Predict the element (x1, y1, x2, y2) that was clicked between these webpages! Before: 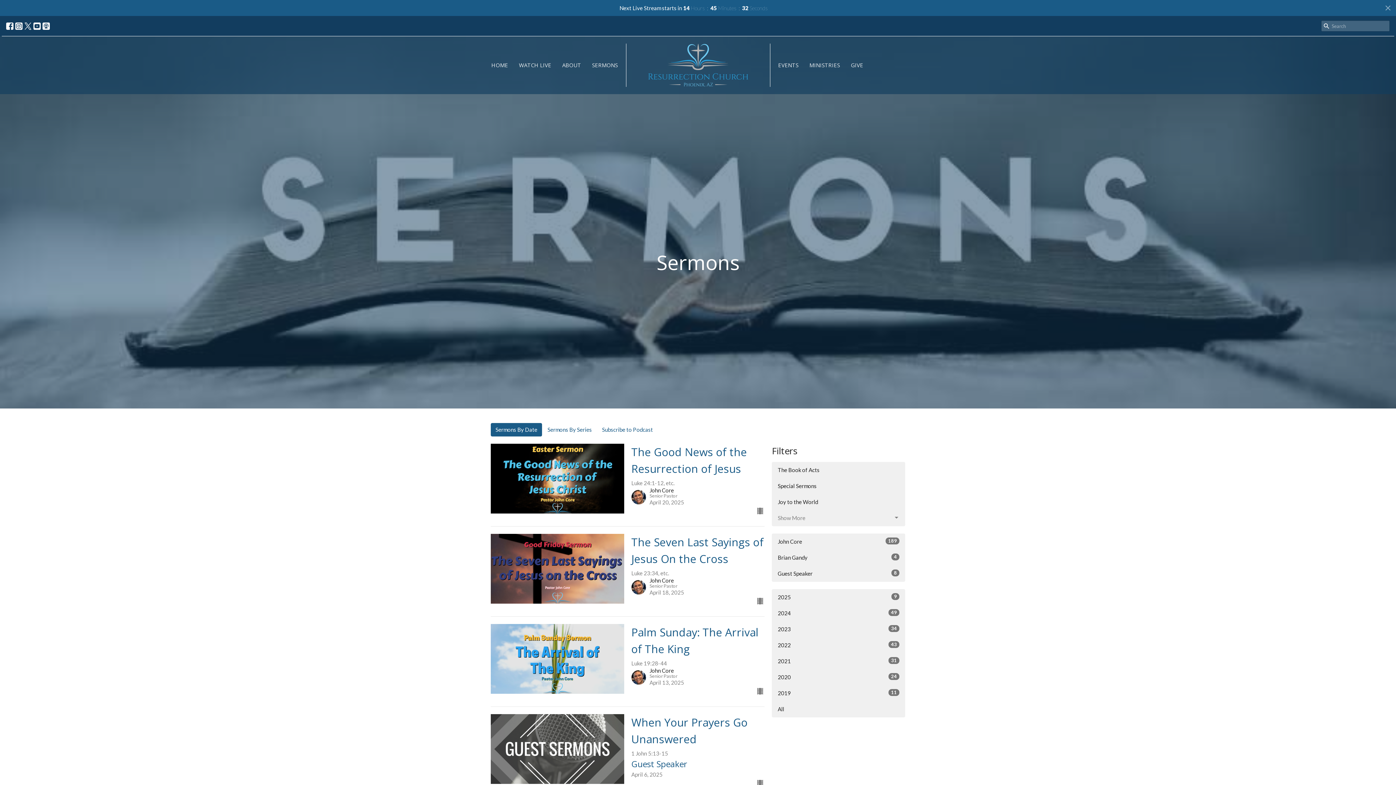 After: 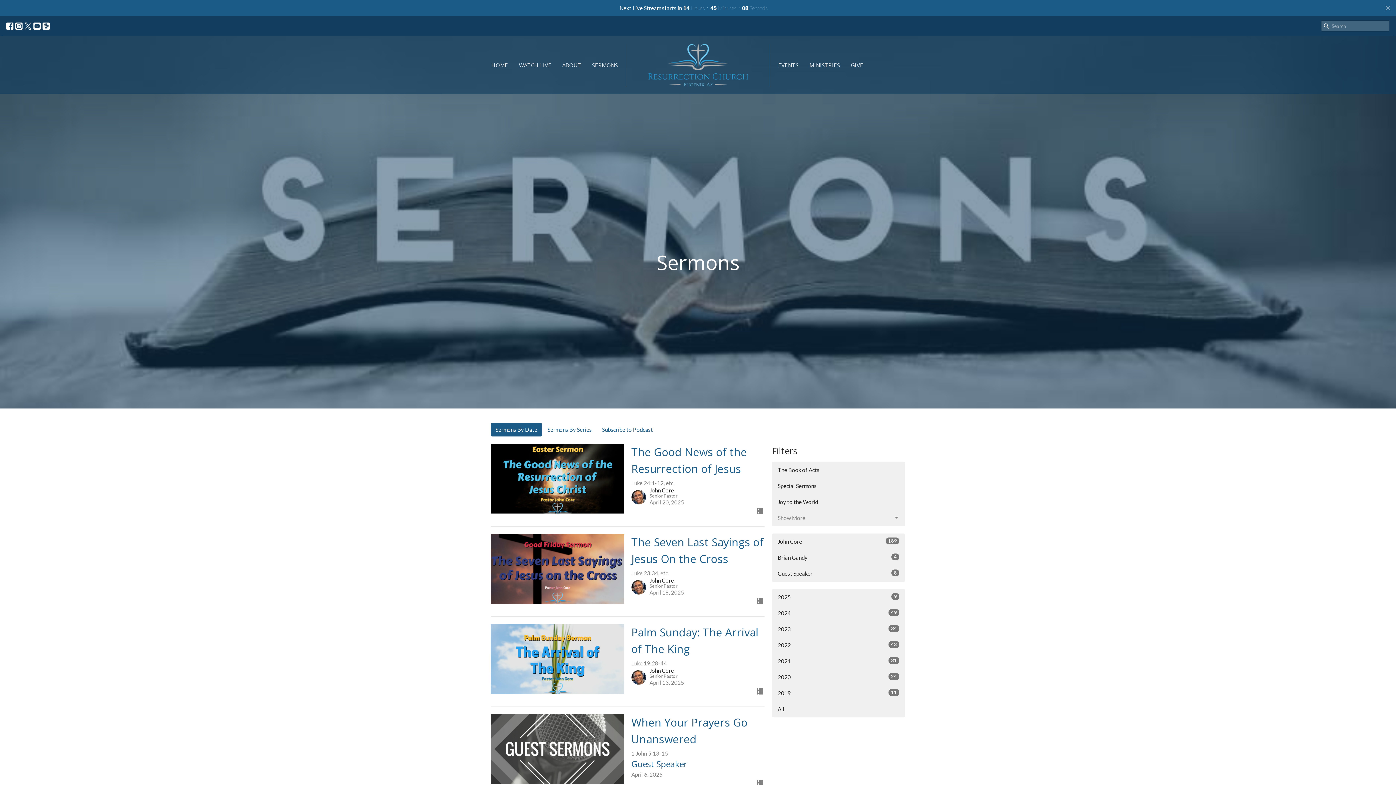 Action: bbox: (24, 22, 31, 29)